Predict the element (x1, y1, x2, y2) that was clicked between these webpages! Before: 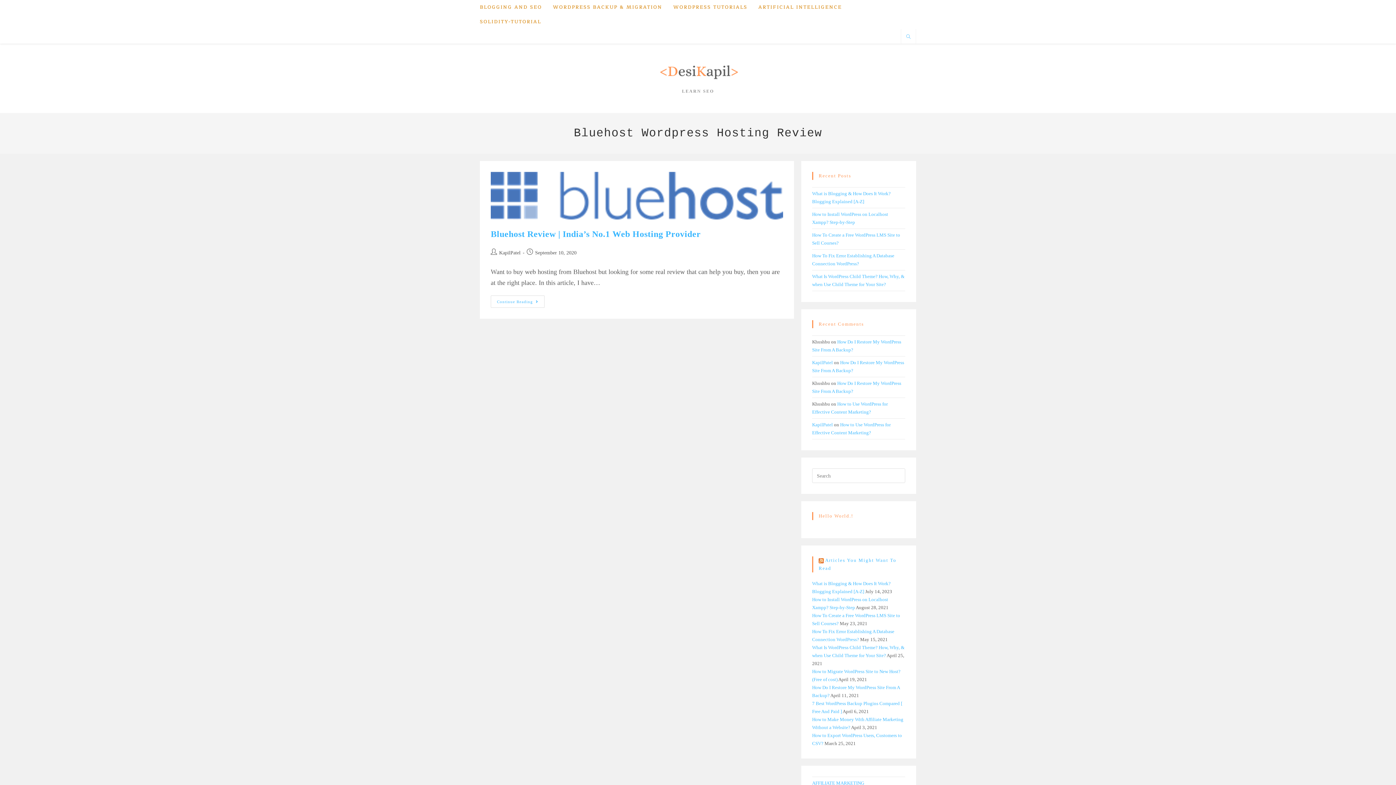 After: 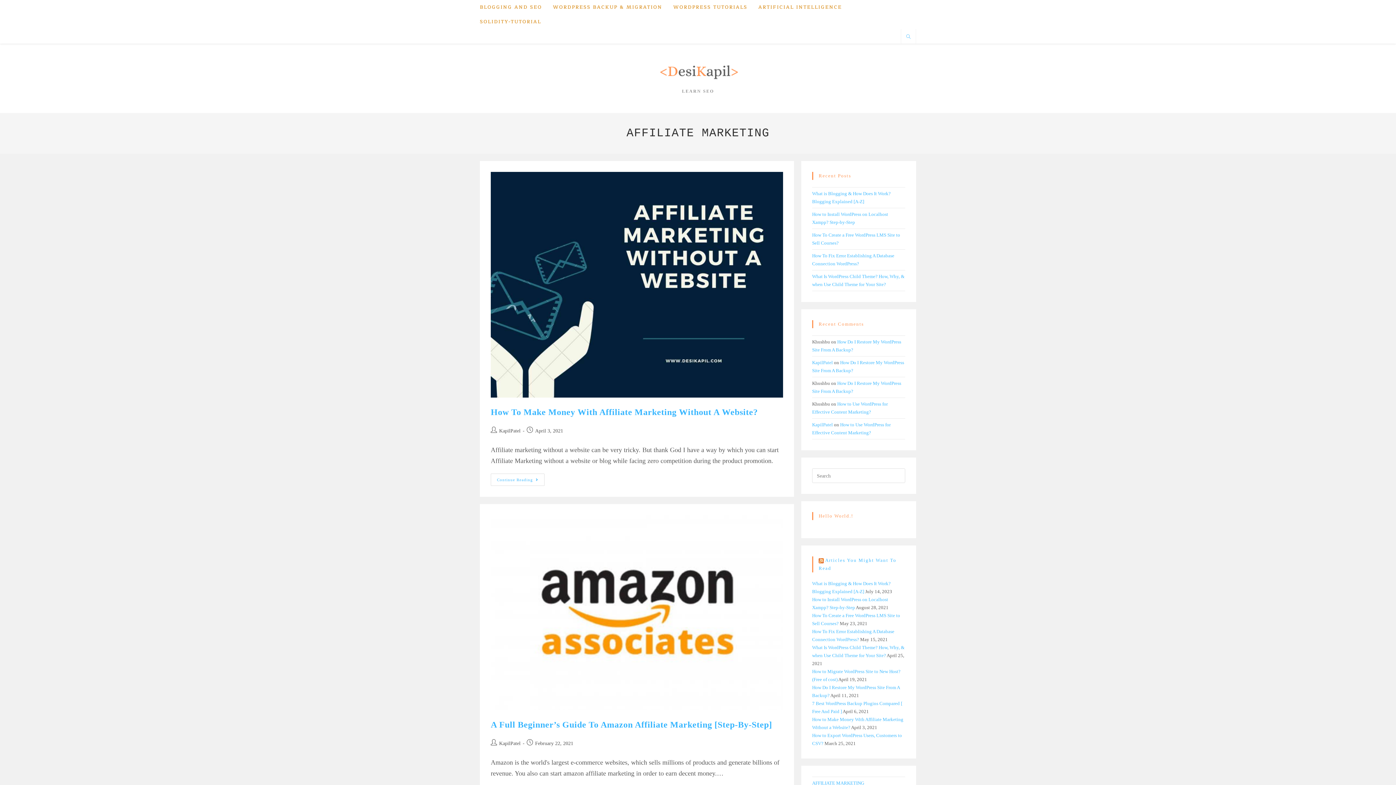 Action: label: AFFILIATE MARKETING bbox: (812, 780, 864, 786)